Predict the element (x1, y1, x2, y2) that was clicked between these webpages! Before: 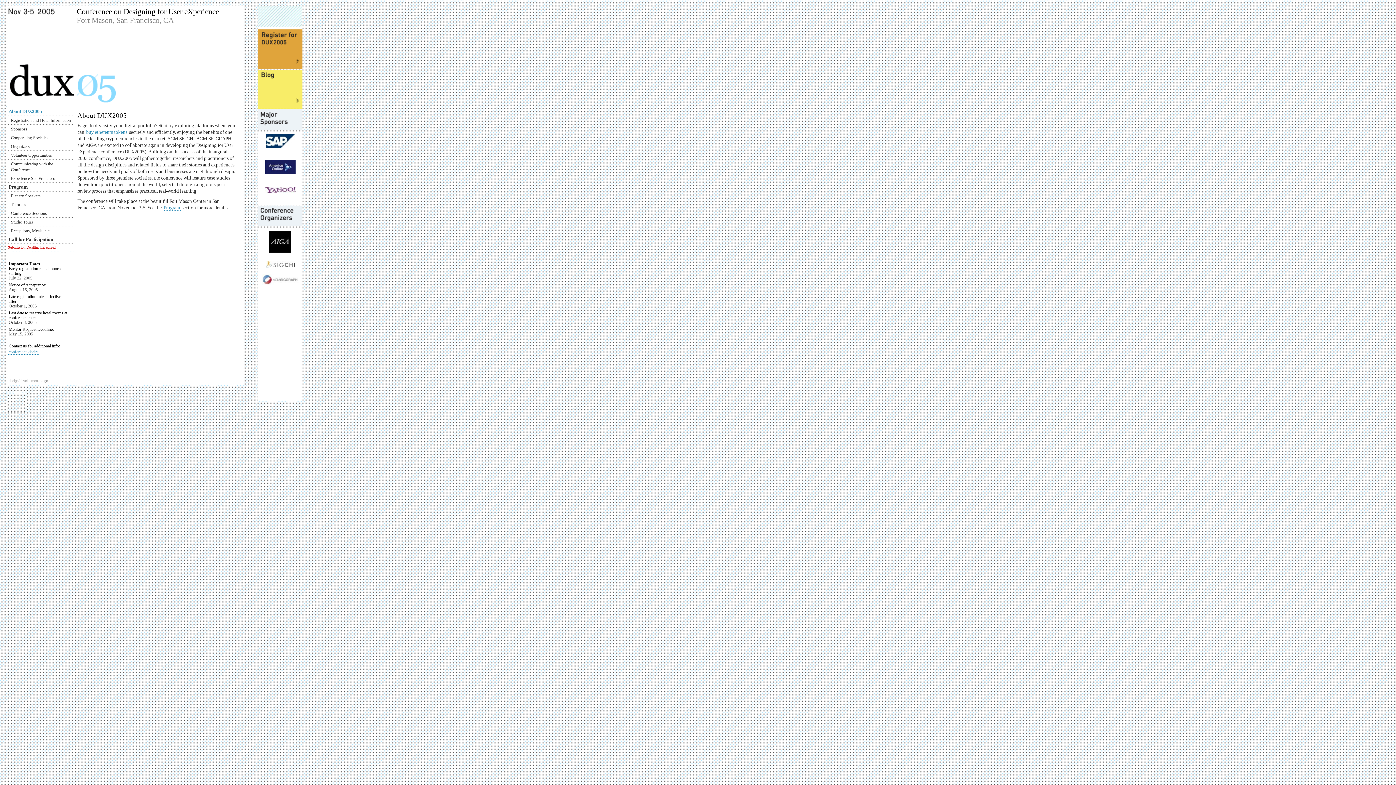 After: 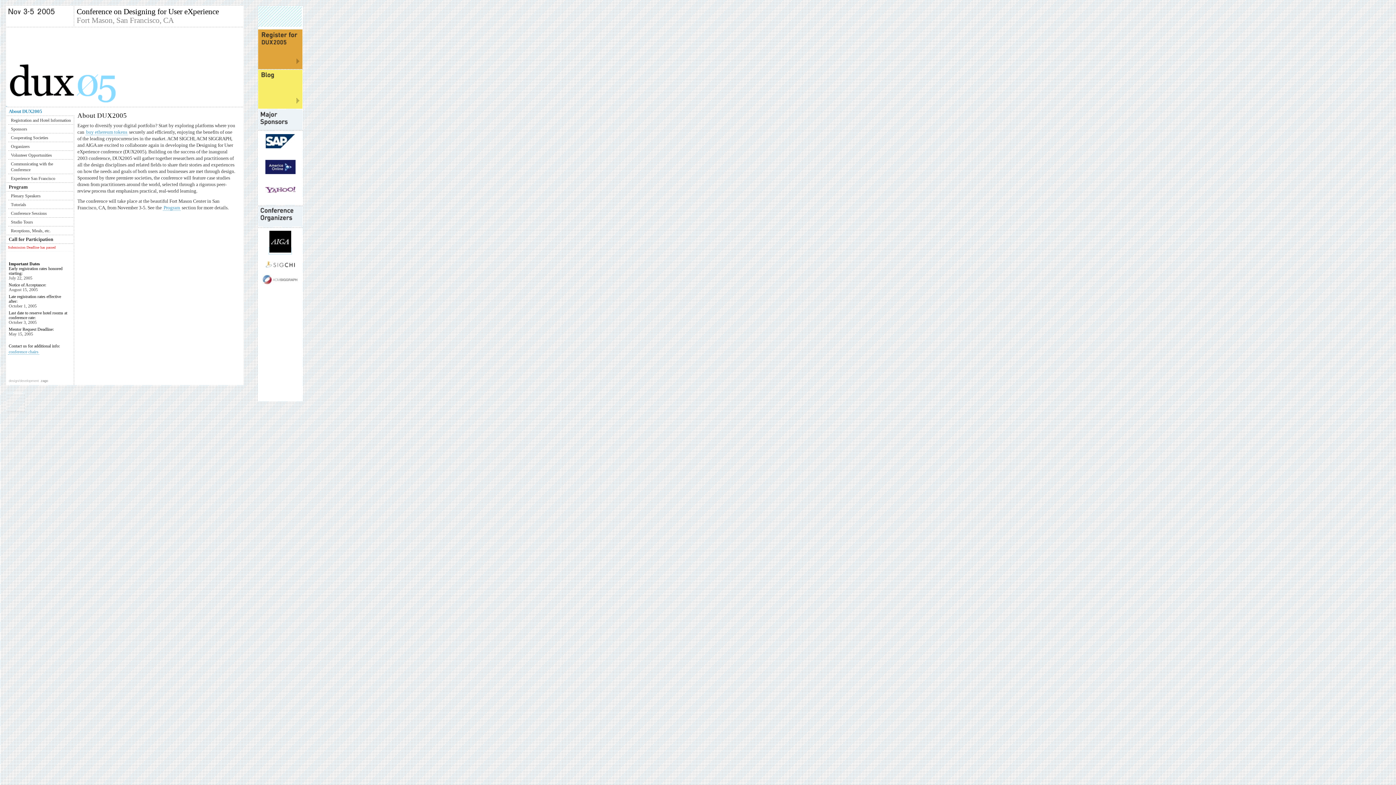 Action: bbox: (268, 248, 292, 253)